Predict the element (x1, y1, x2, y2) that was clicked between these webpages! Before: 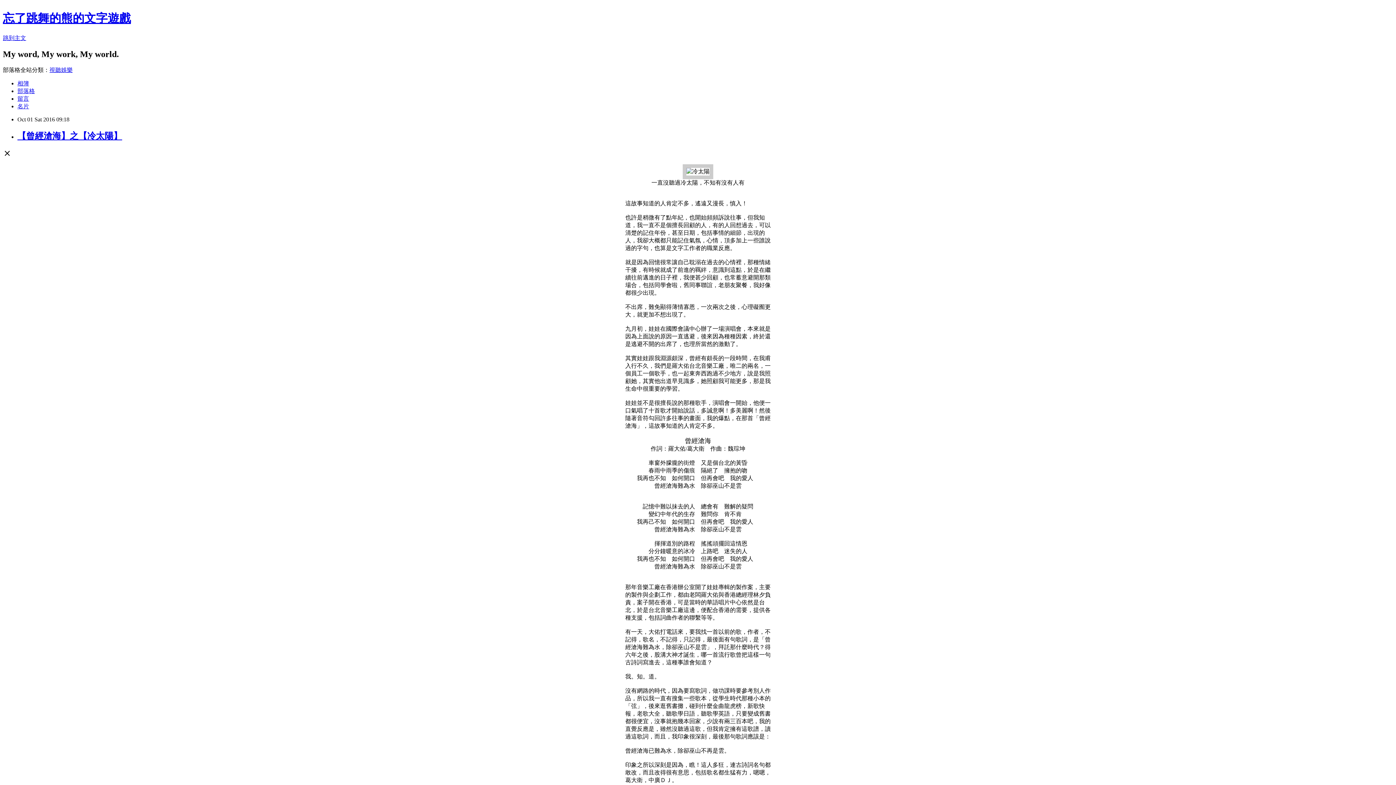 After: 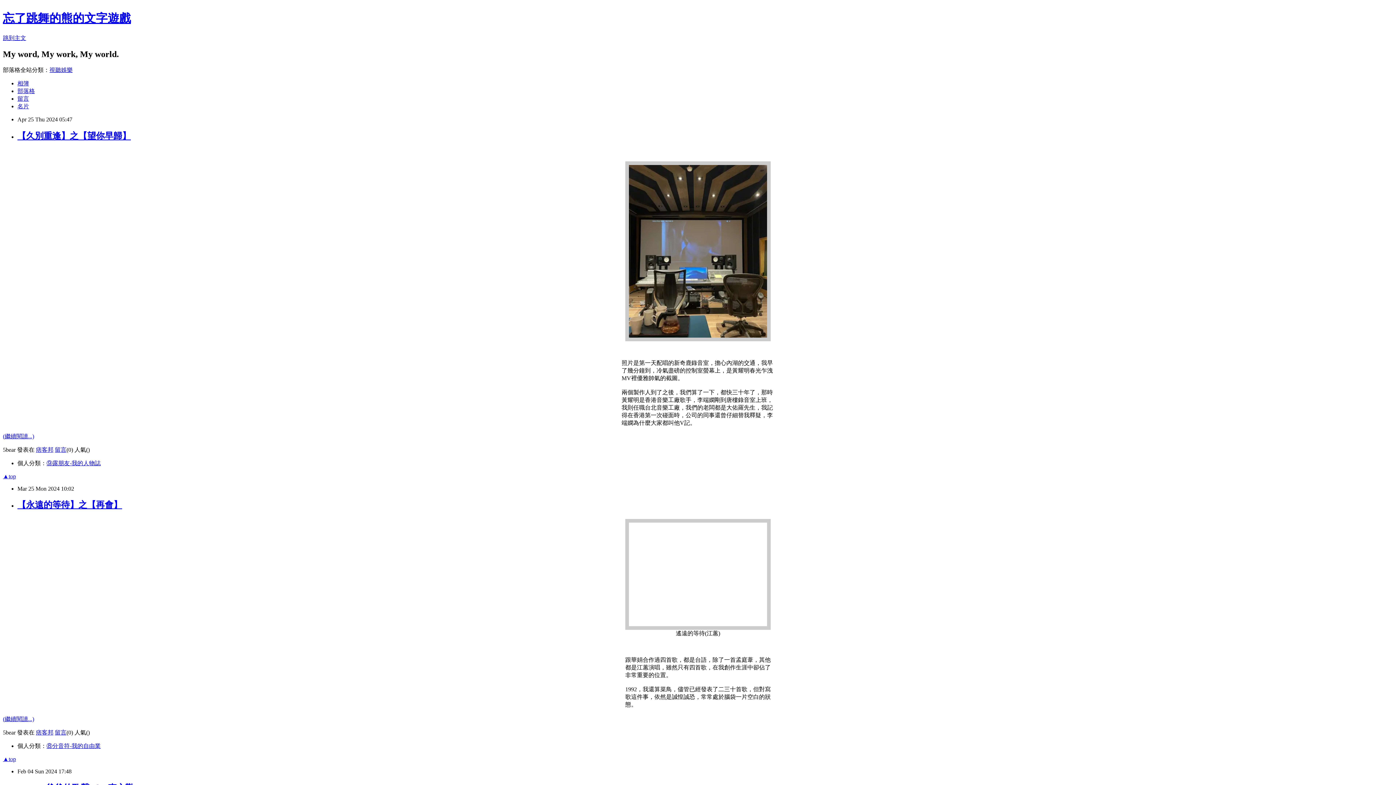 Action: label: 部落格 bbox: (17, 87, 34, 94)